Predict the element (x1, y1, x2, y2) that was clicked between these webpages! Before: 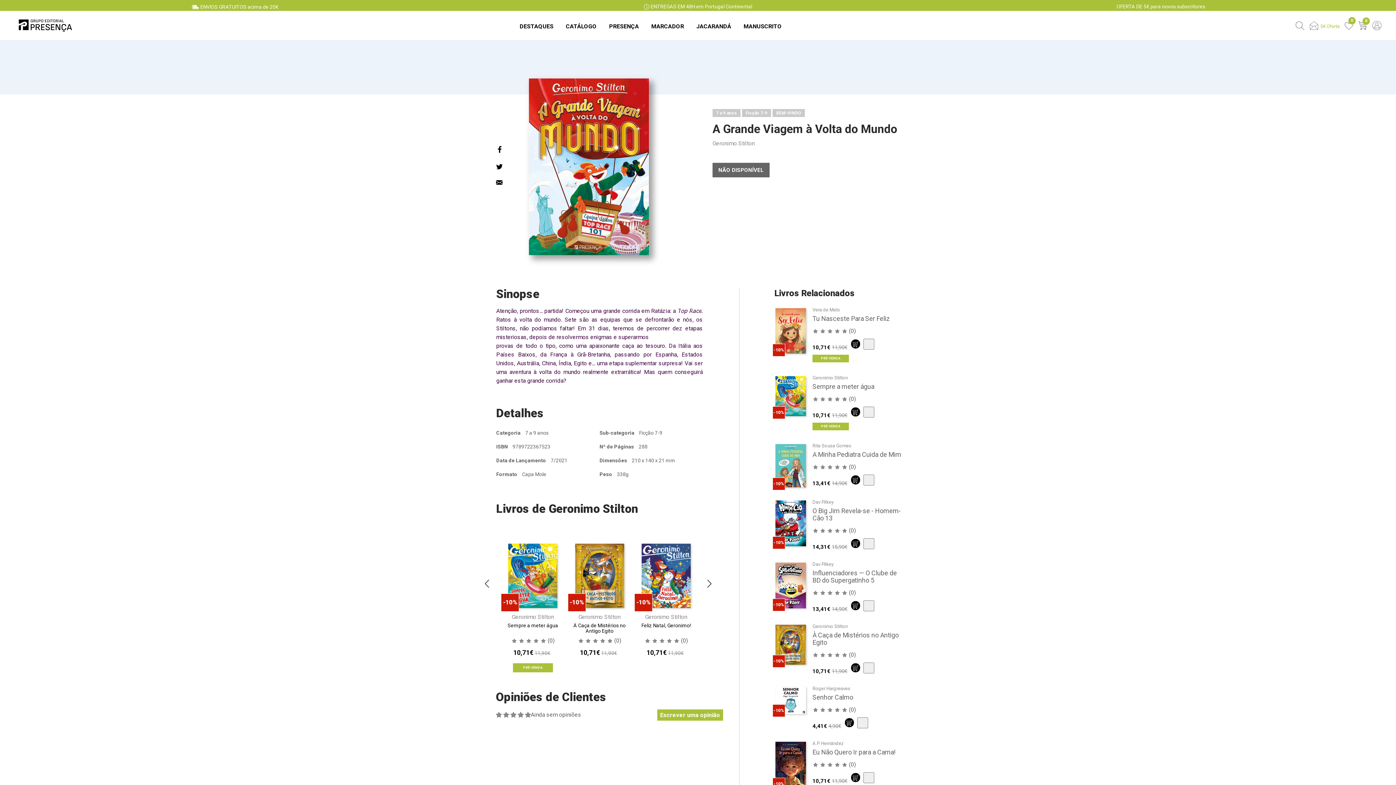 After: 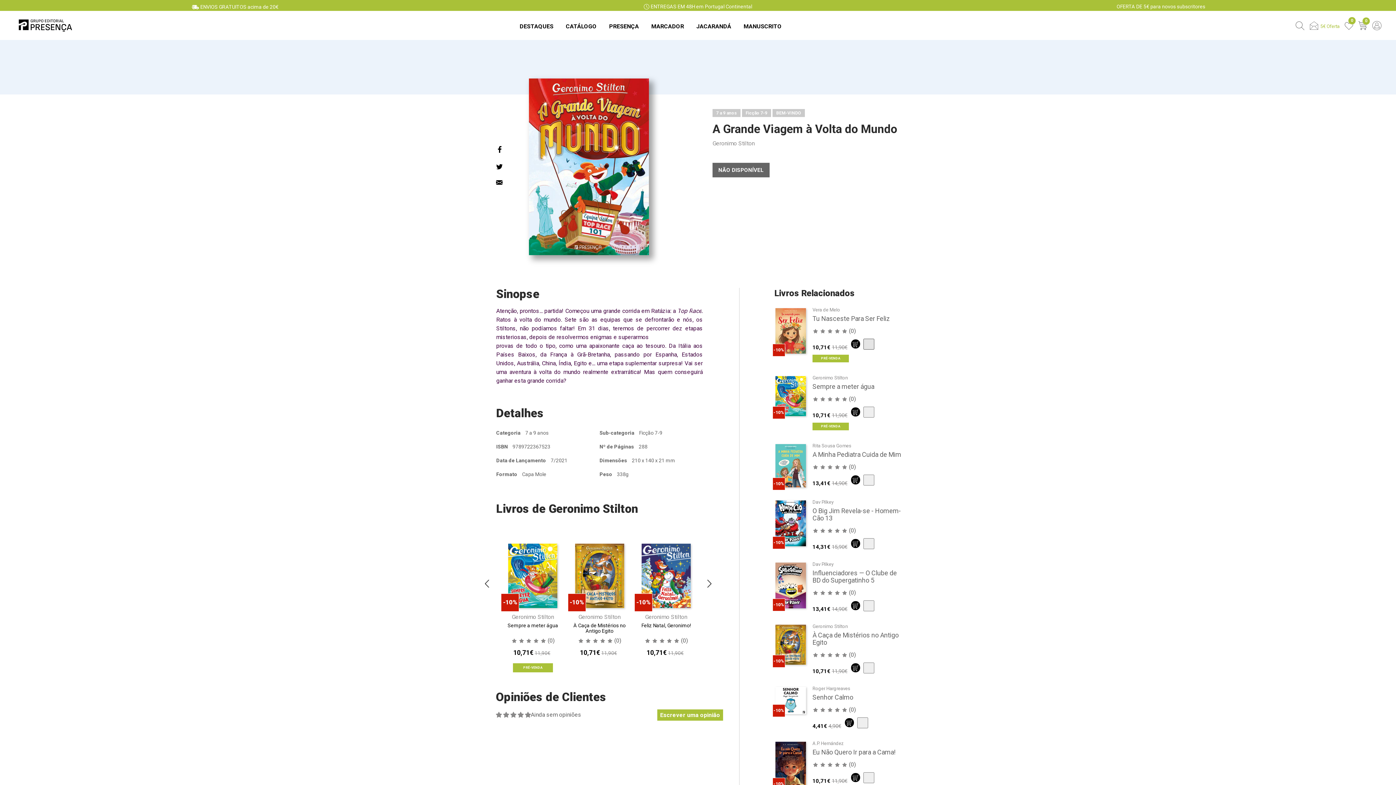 Action: bbox: (863, 338, 874, 349)